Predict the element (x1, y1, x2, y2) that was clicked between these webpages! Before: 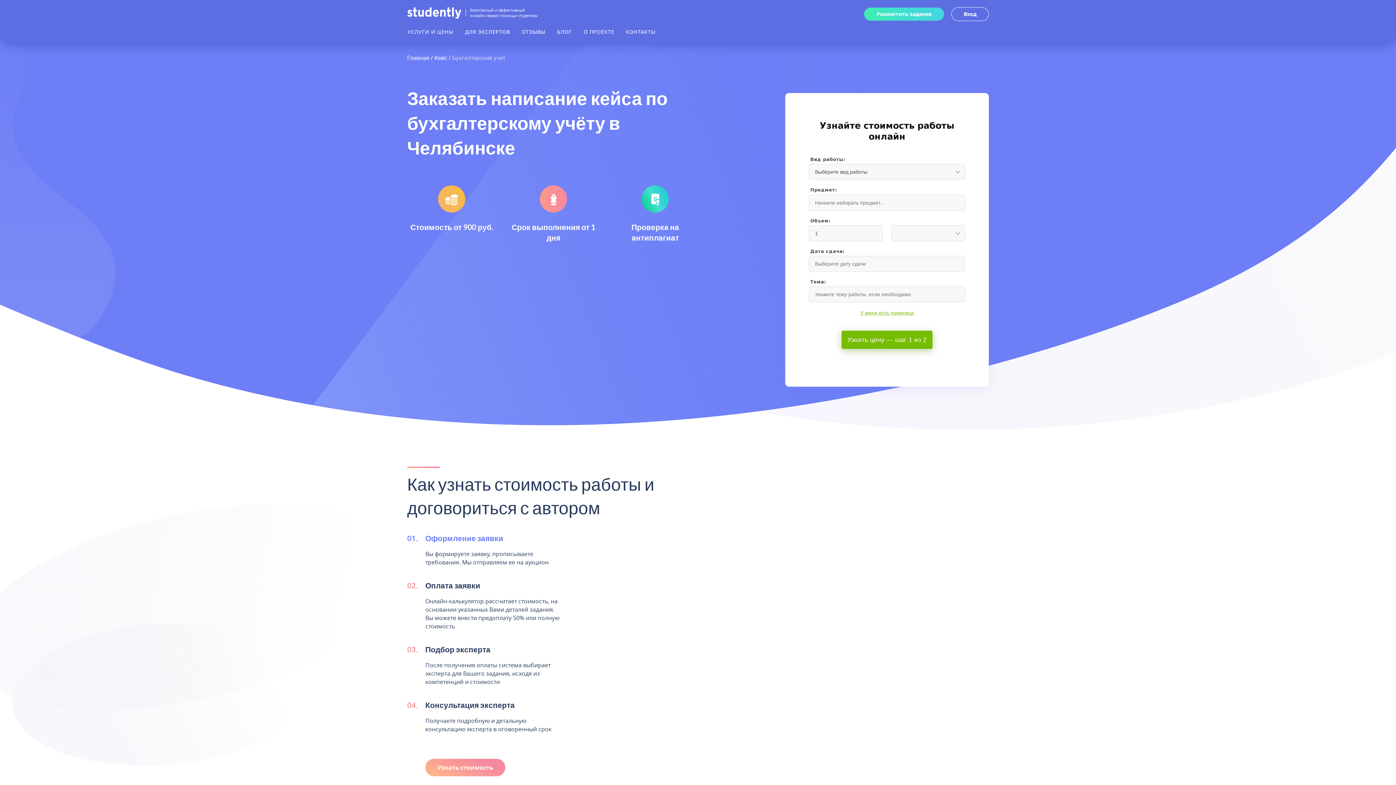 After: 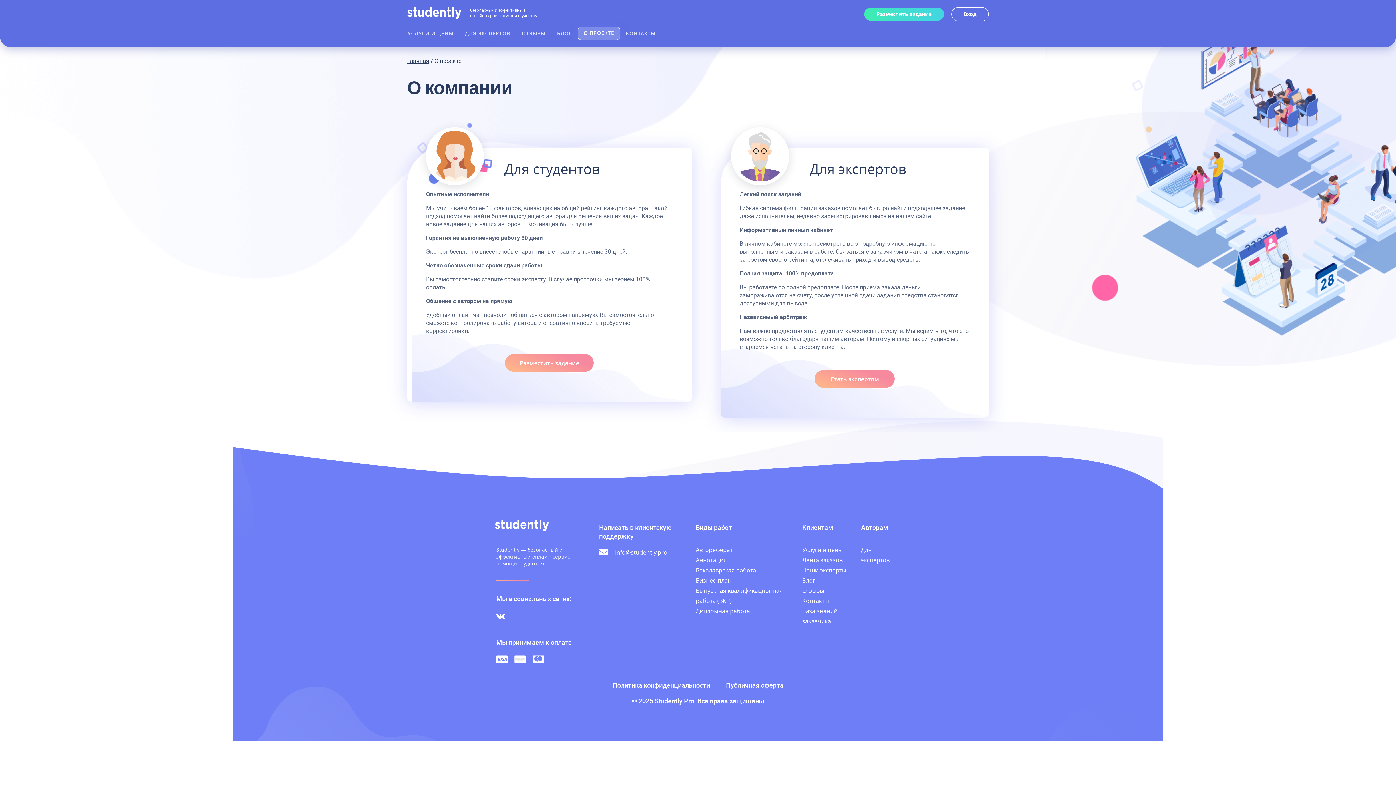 Action: label: О ПРОЕКТЕ bbox: (577, 26, 620, 37)